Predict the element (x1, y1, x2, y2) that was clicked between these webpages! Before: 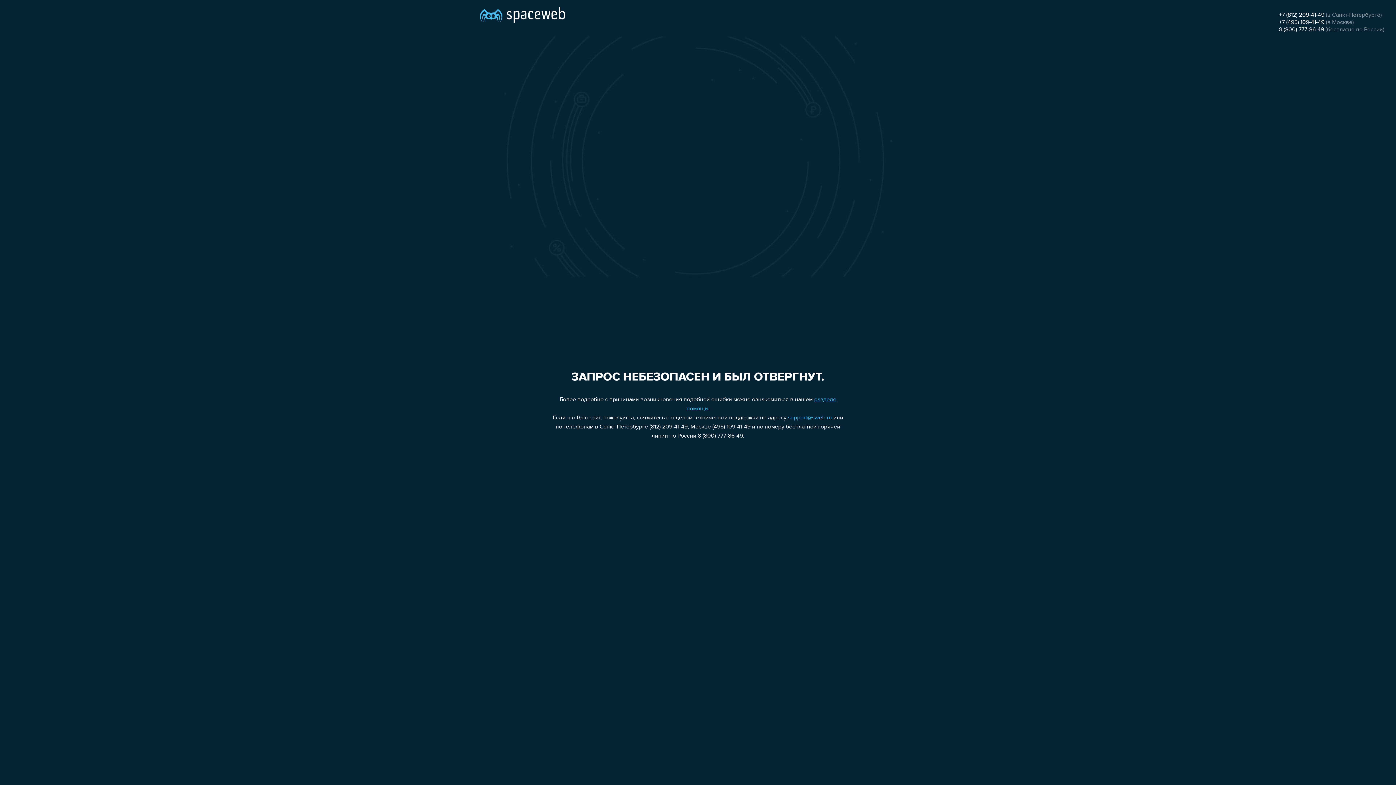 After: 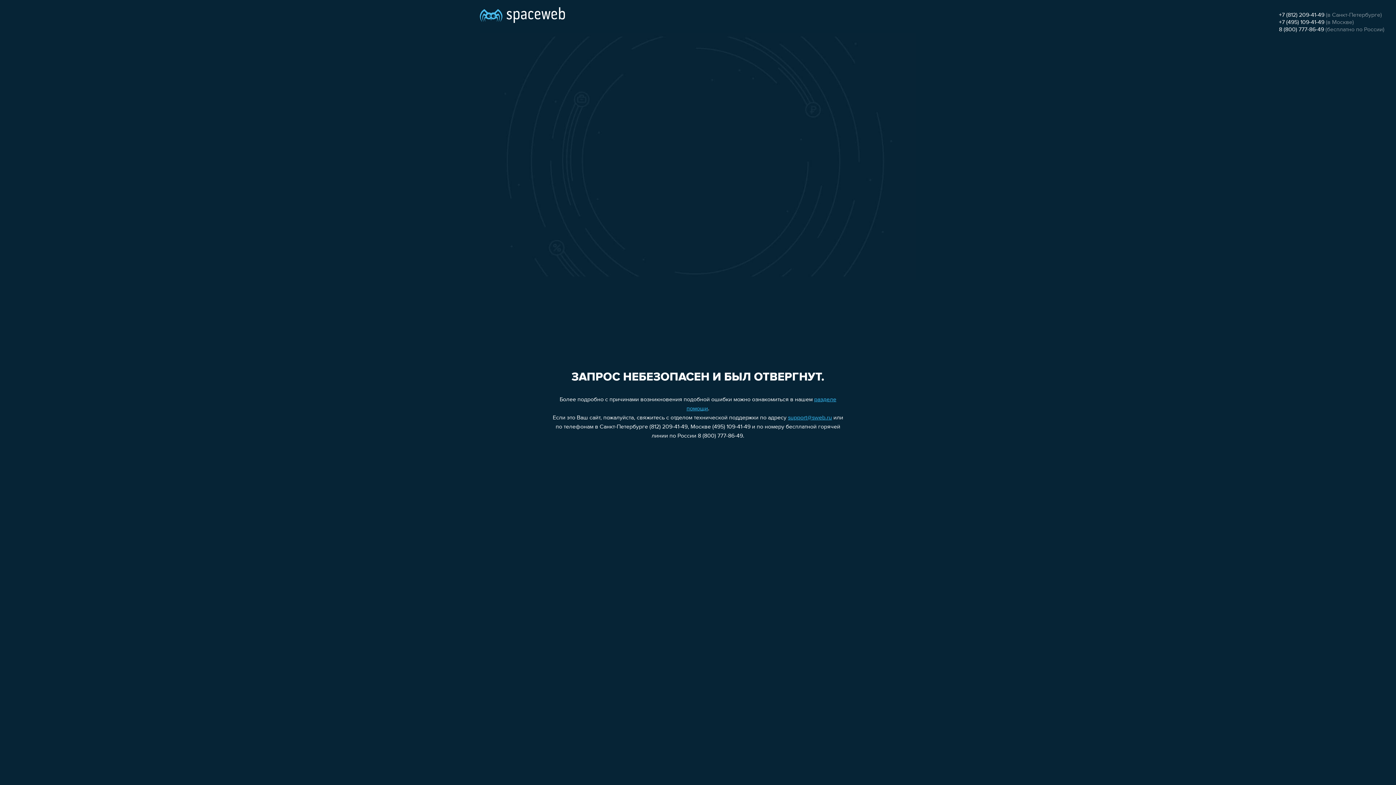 Action: label: support@sweb.ru bbox: (788, 415, 832, 421)